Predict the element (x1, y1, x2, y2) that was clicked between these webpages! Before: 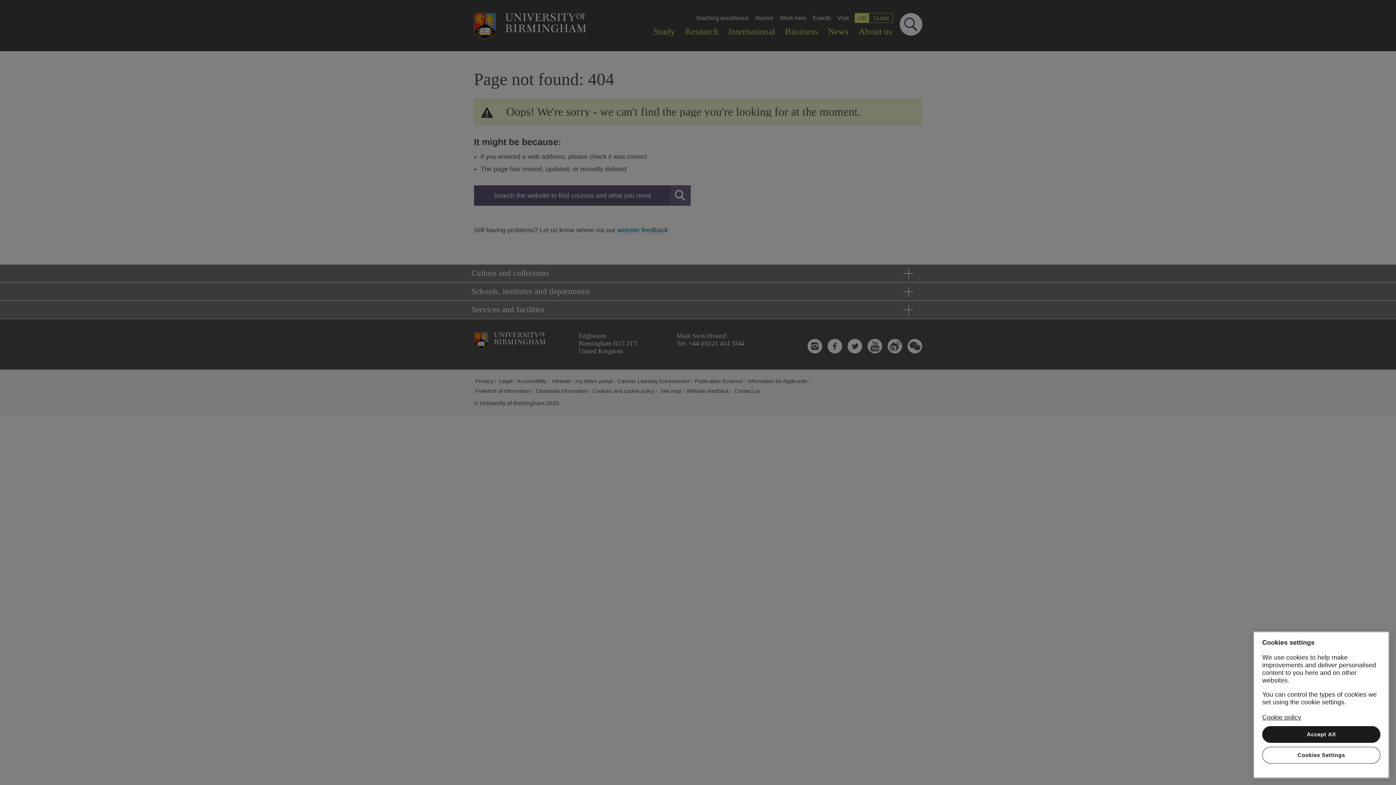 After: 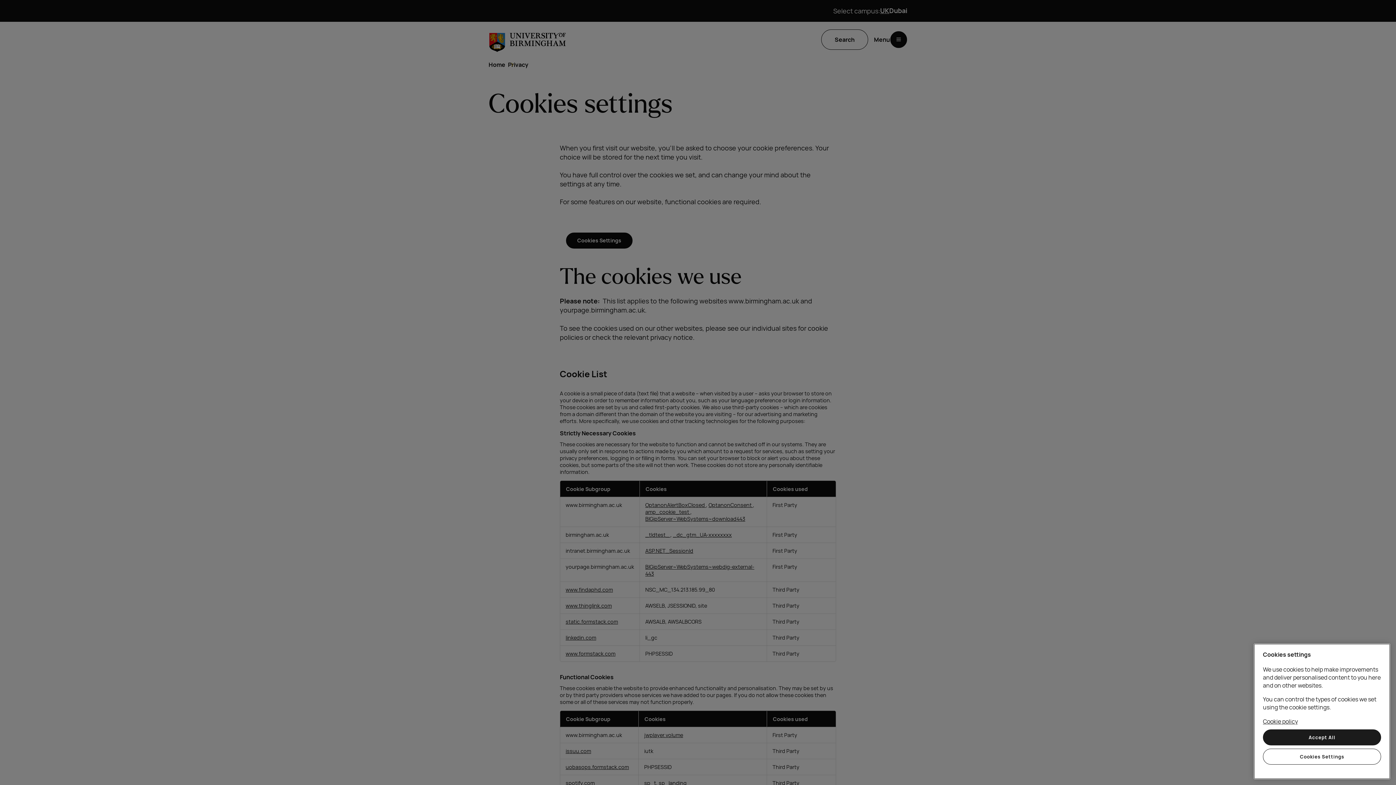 Action: label: Cookie policy, opens in a new tab bbox: (1262, 714, 1301, 721)